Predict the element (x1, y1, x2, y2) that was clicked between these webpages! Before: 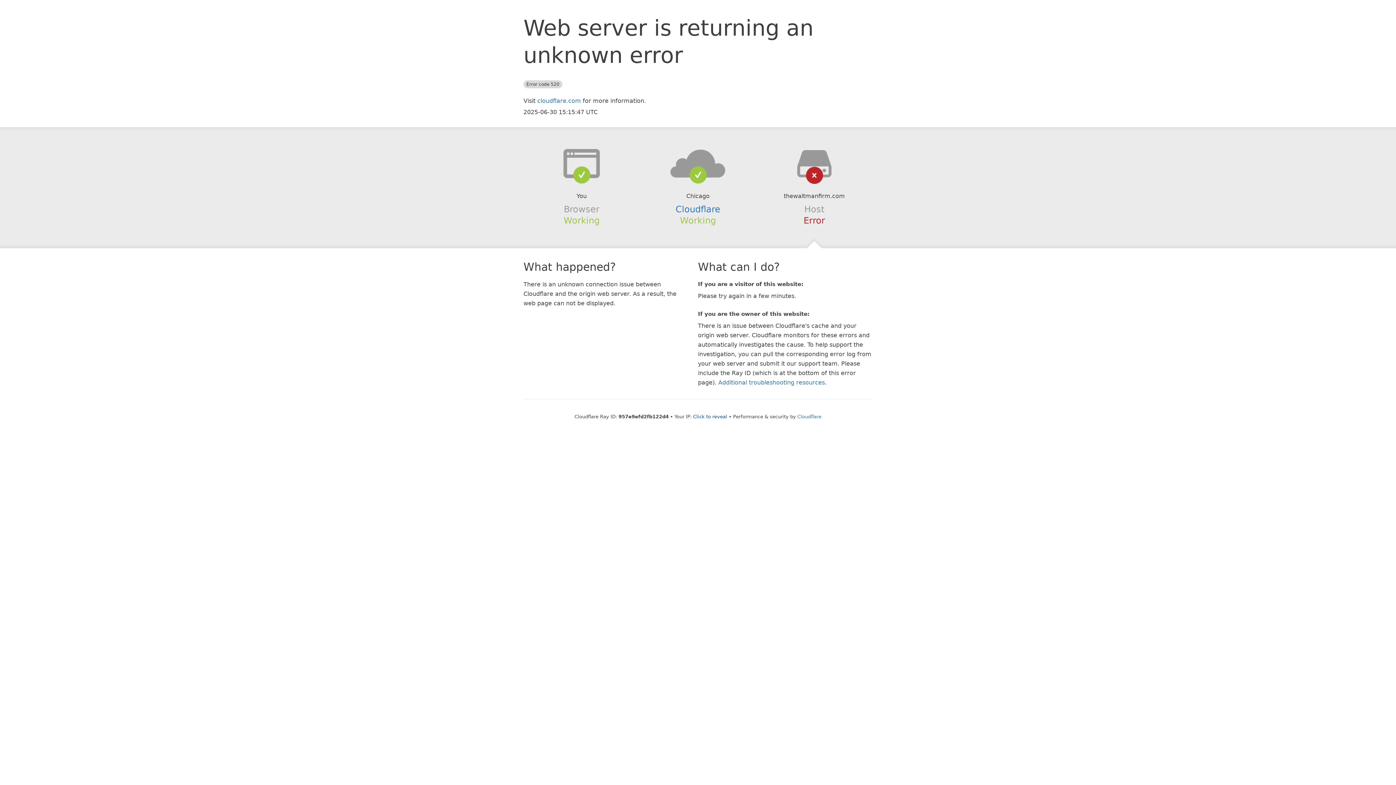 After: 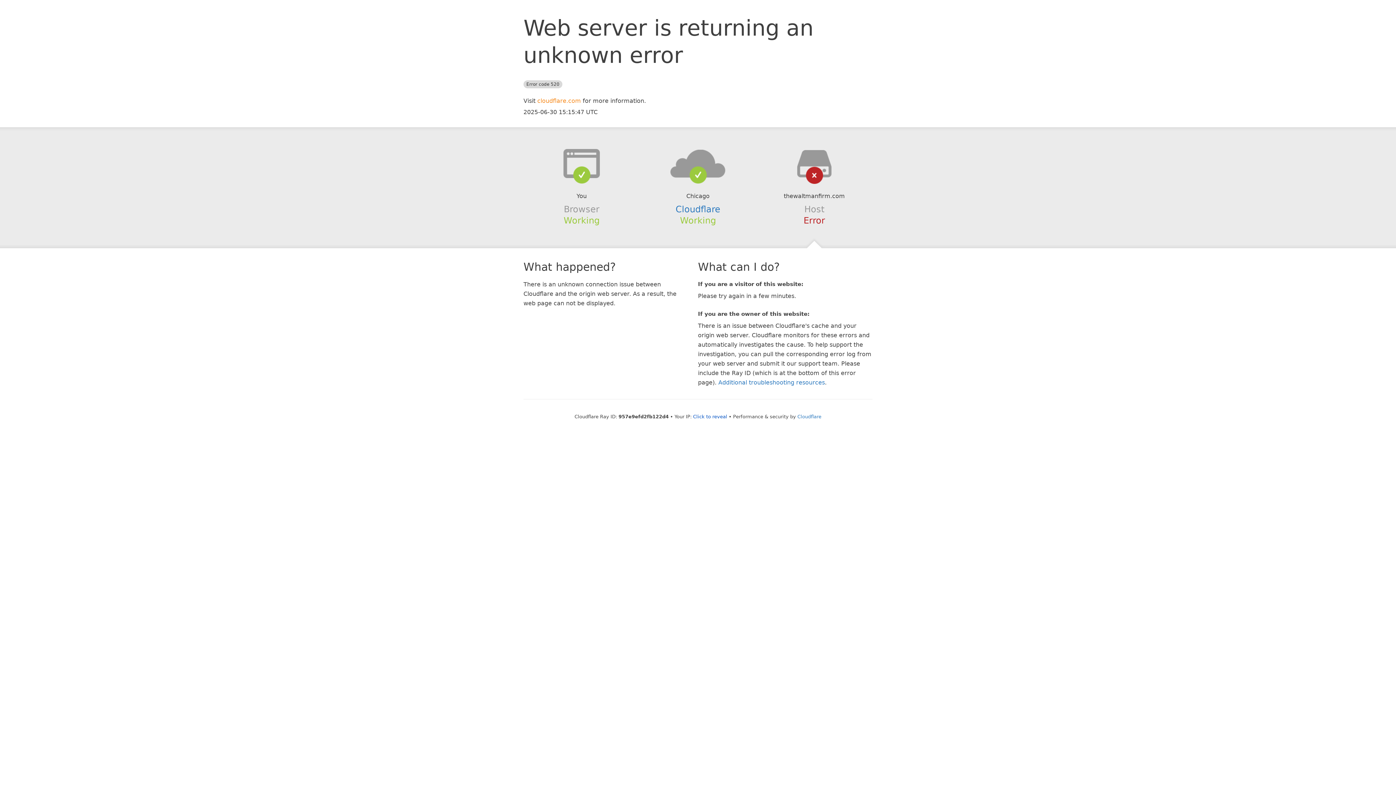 Action: label: cloudflare.com bbox: (537, 97, 581, 104)